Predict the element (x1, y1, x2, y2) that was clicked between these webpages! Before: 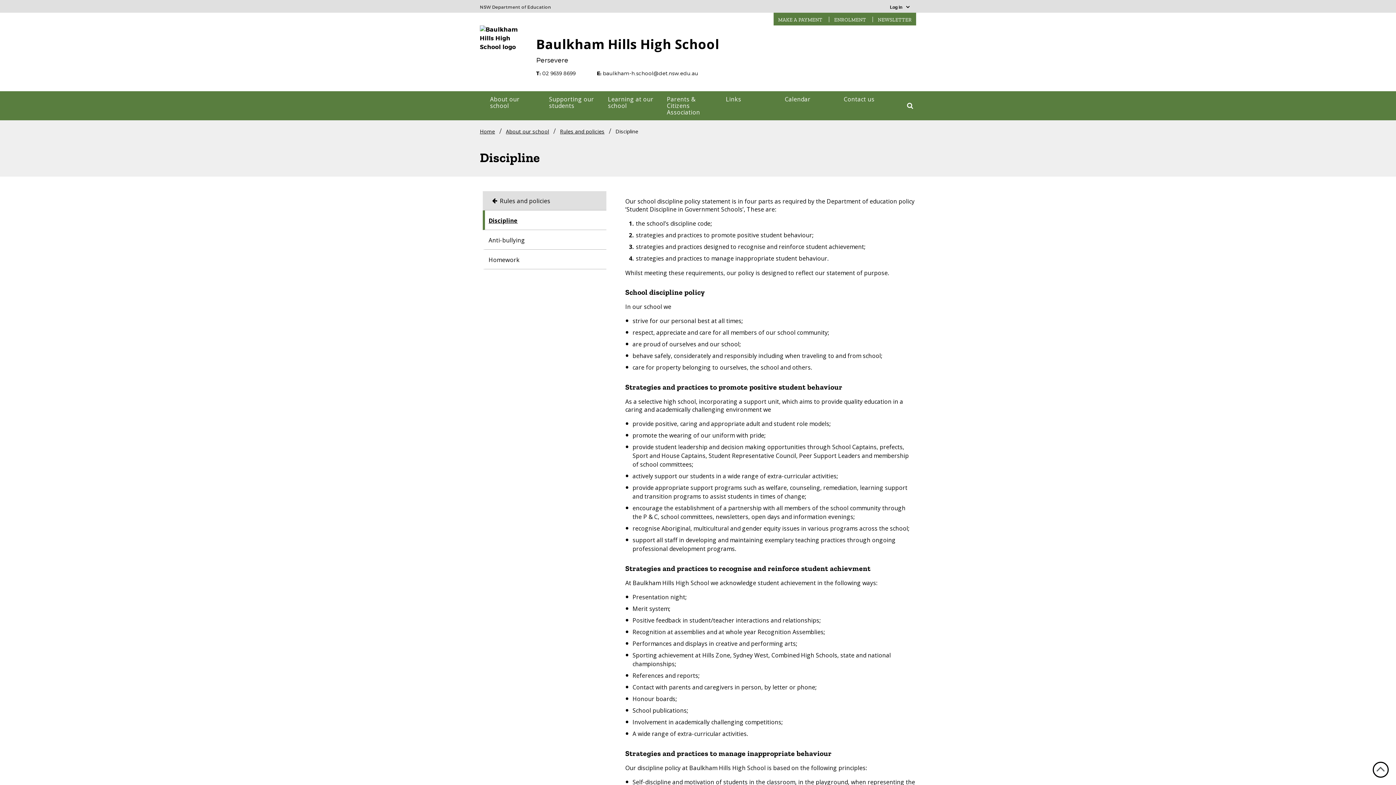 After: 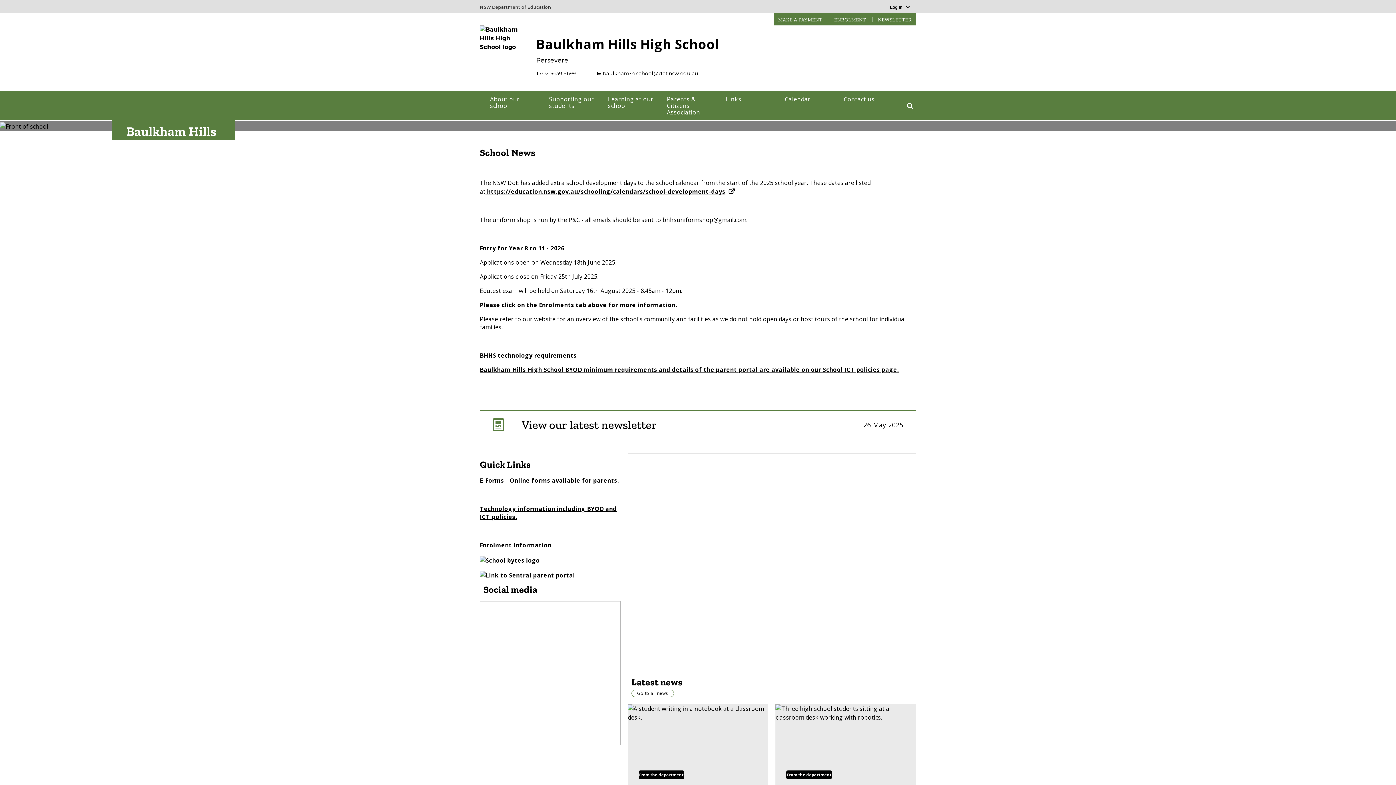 Action: label: Home bbox: (480, 120, 495, 140)